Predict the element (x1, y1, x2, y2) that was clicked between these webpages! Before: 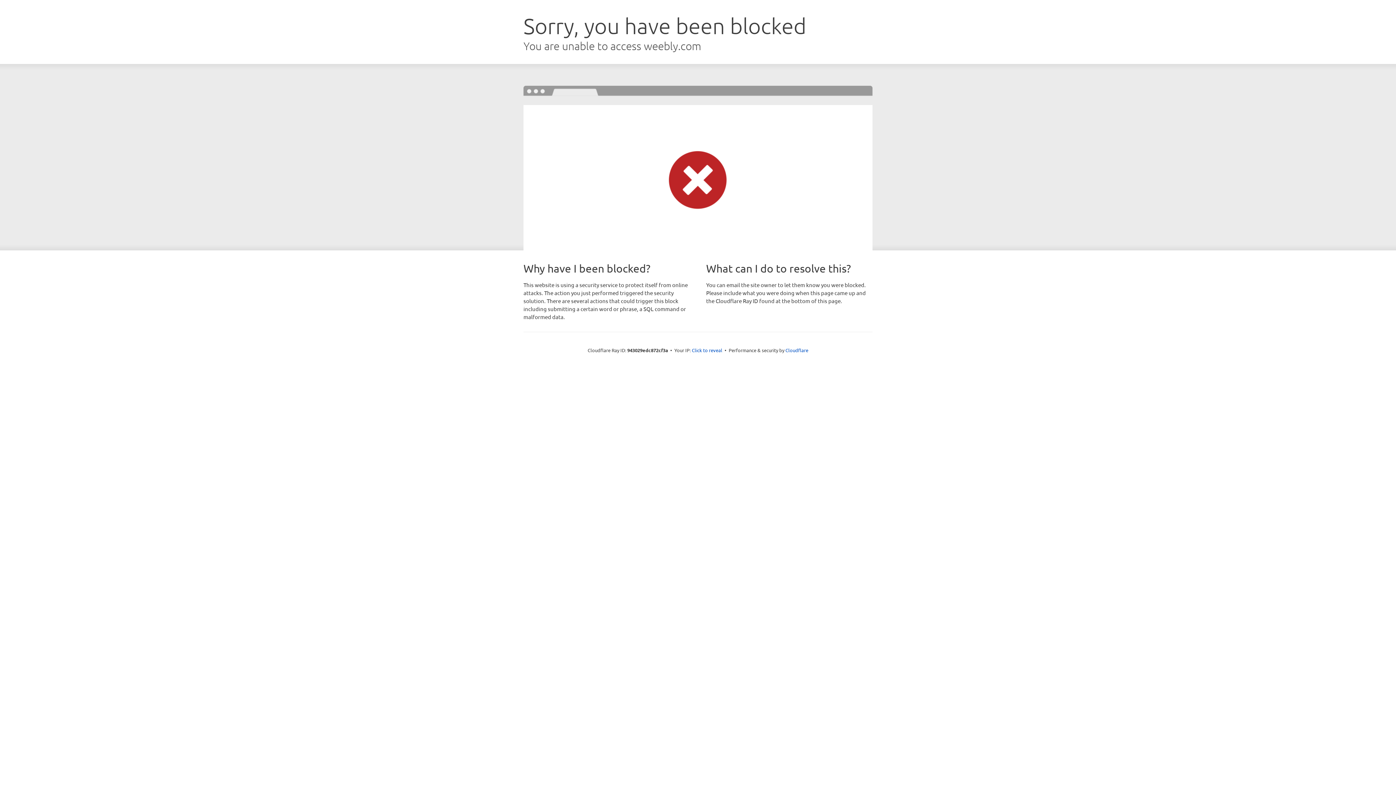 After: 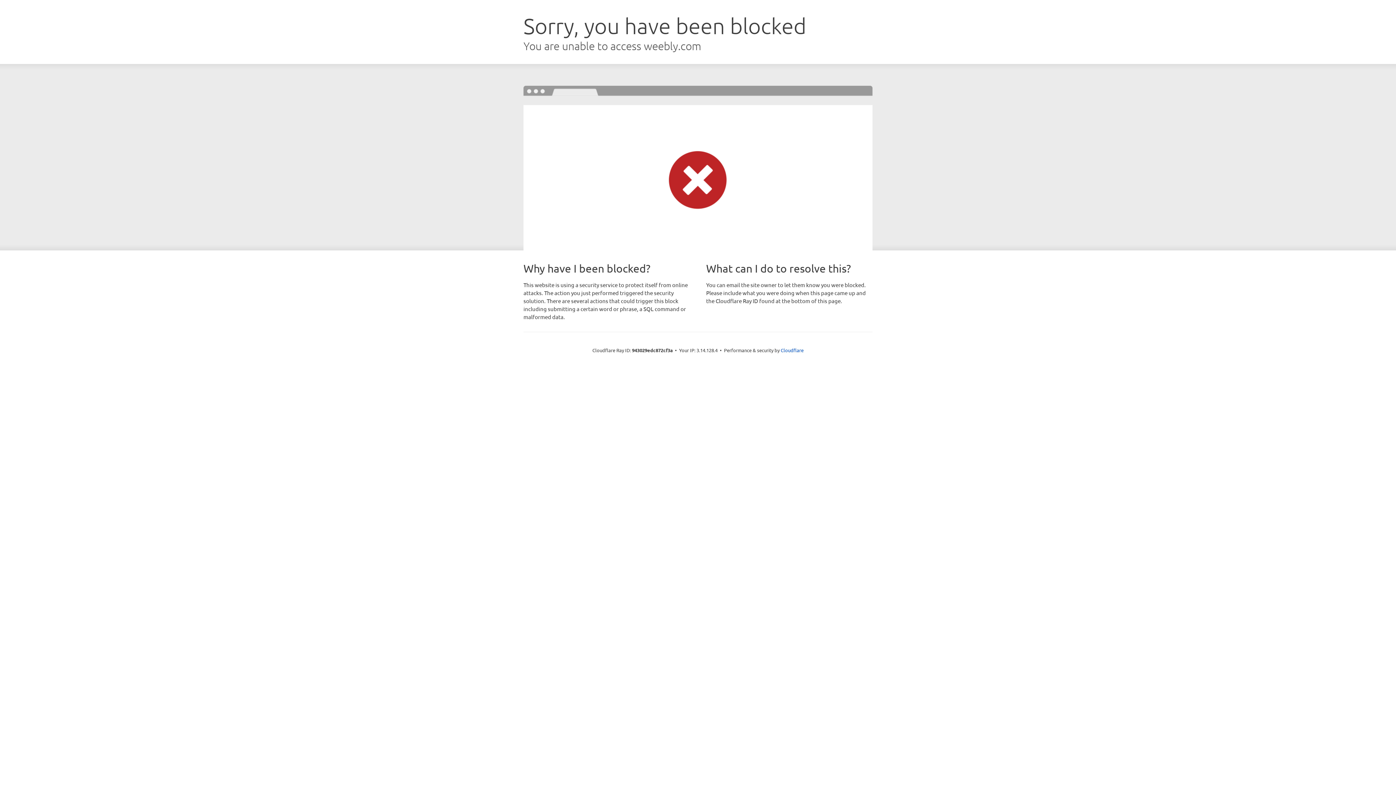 Action: bbox: (692, 346, 722, 353) label: Click to reveal